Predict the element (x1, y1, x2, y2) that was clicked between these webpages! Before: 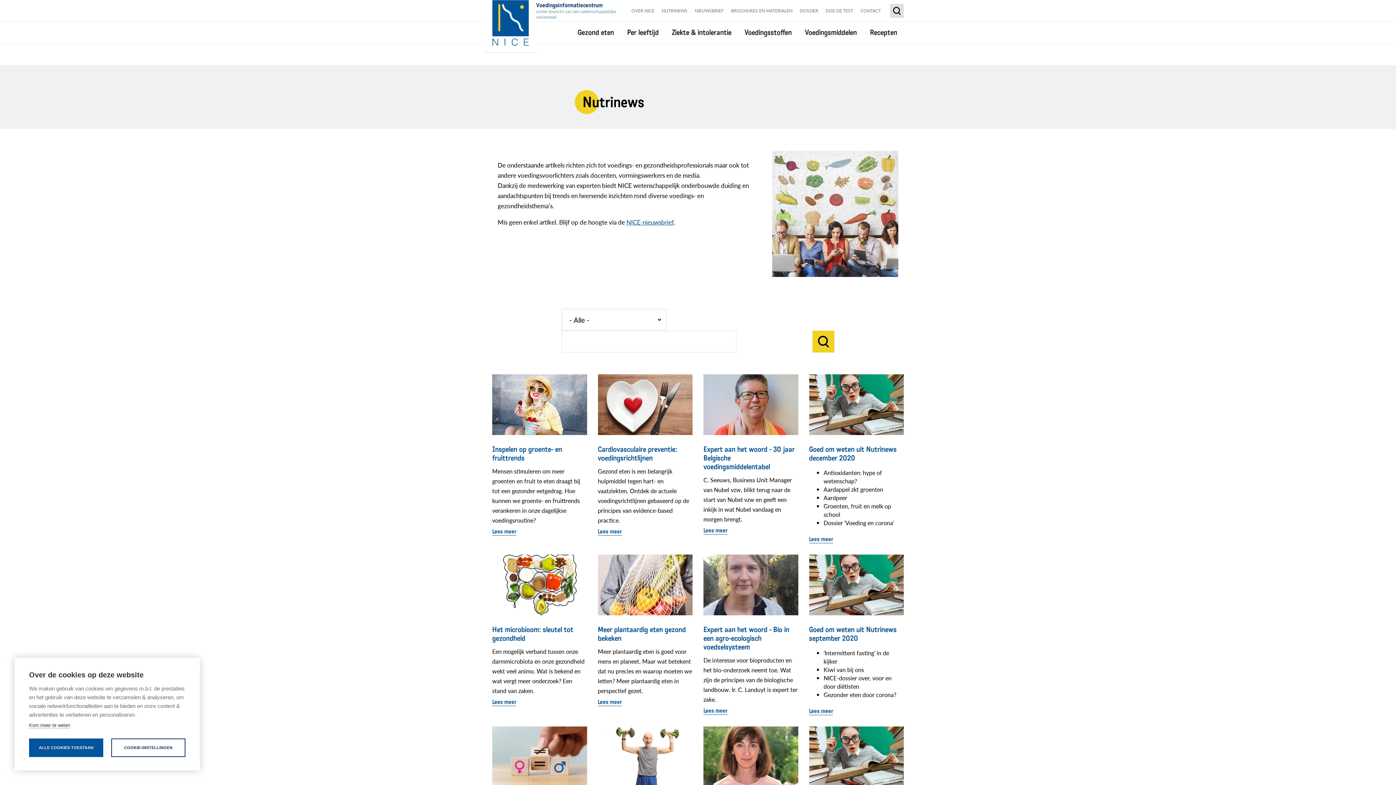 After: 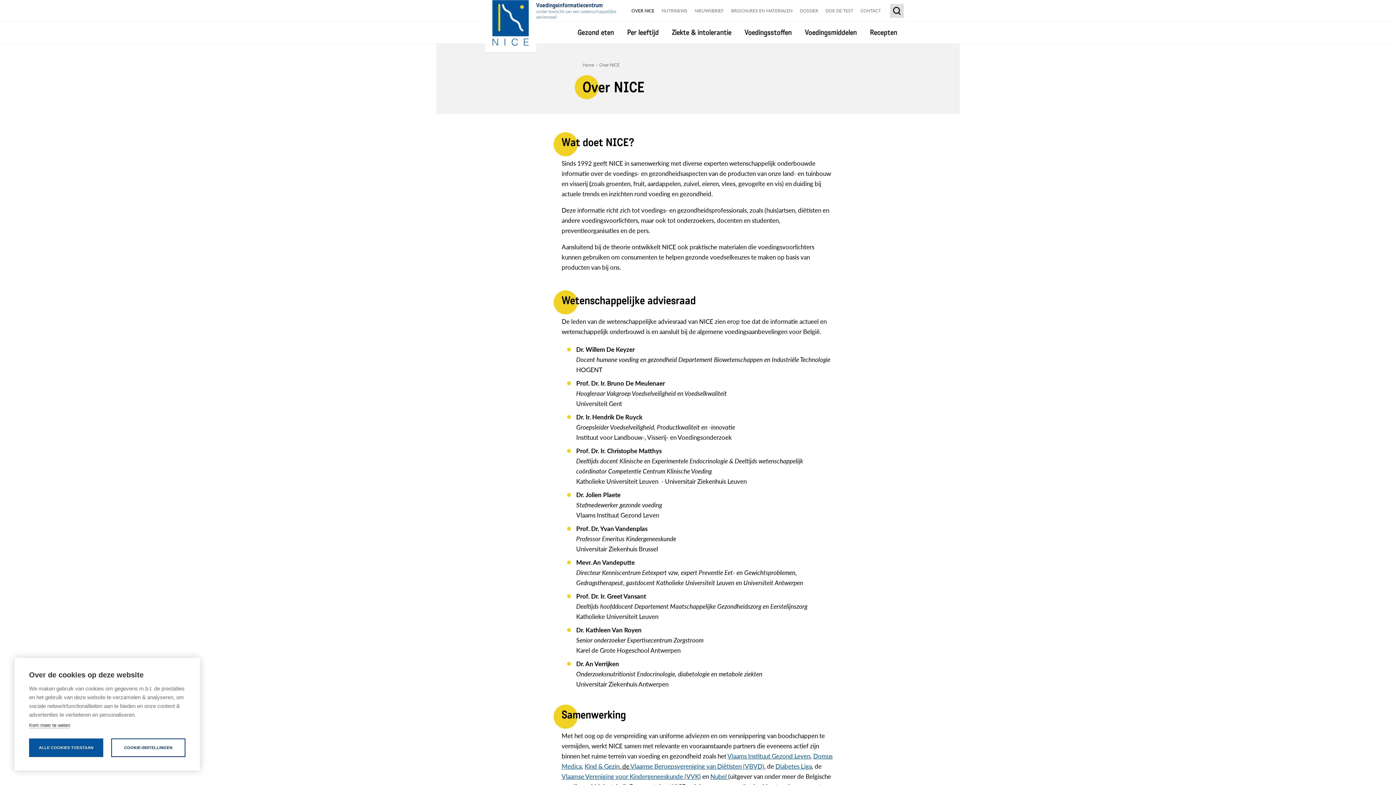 Action: bbox: (631, 7, 654, 13) label: OVER NICE